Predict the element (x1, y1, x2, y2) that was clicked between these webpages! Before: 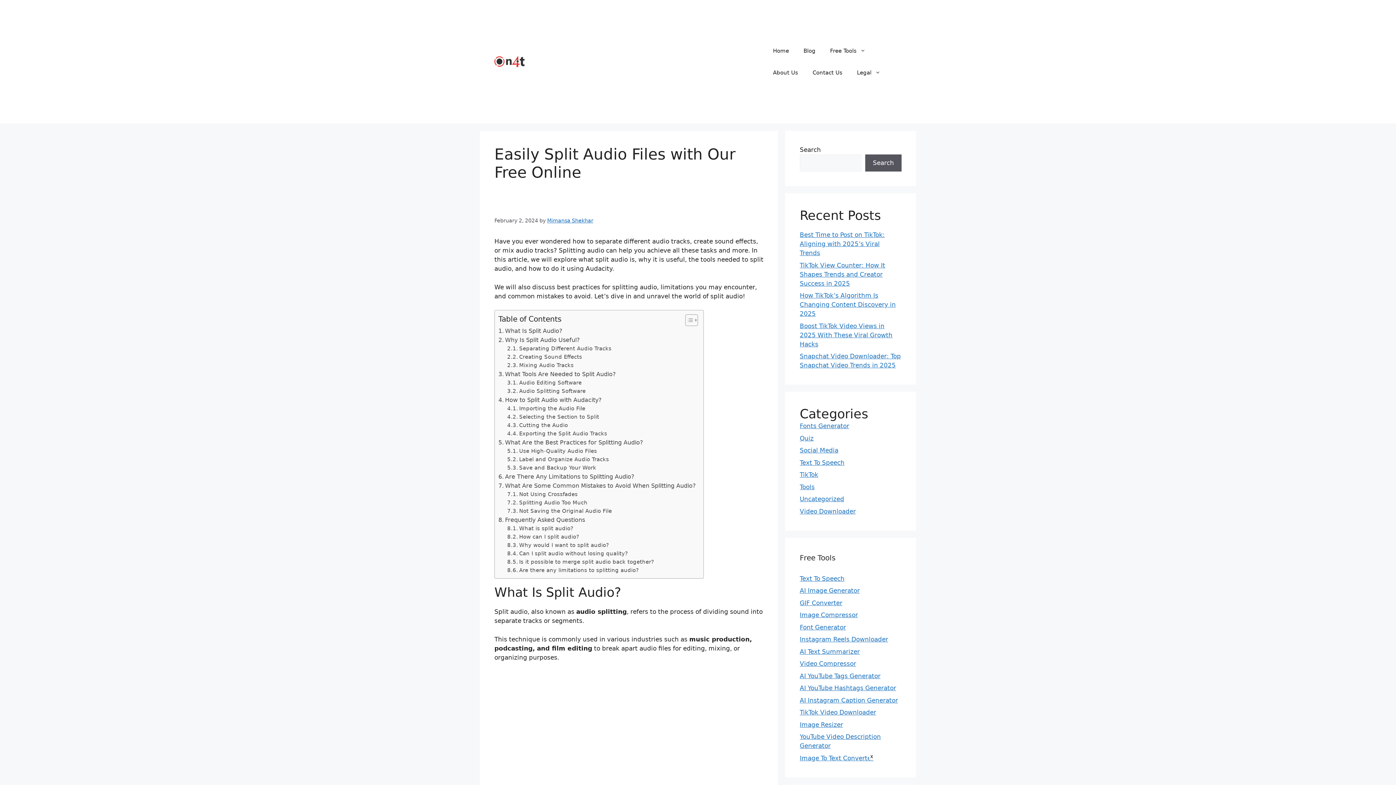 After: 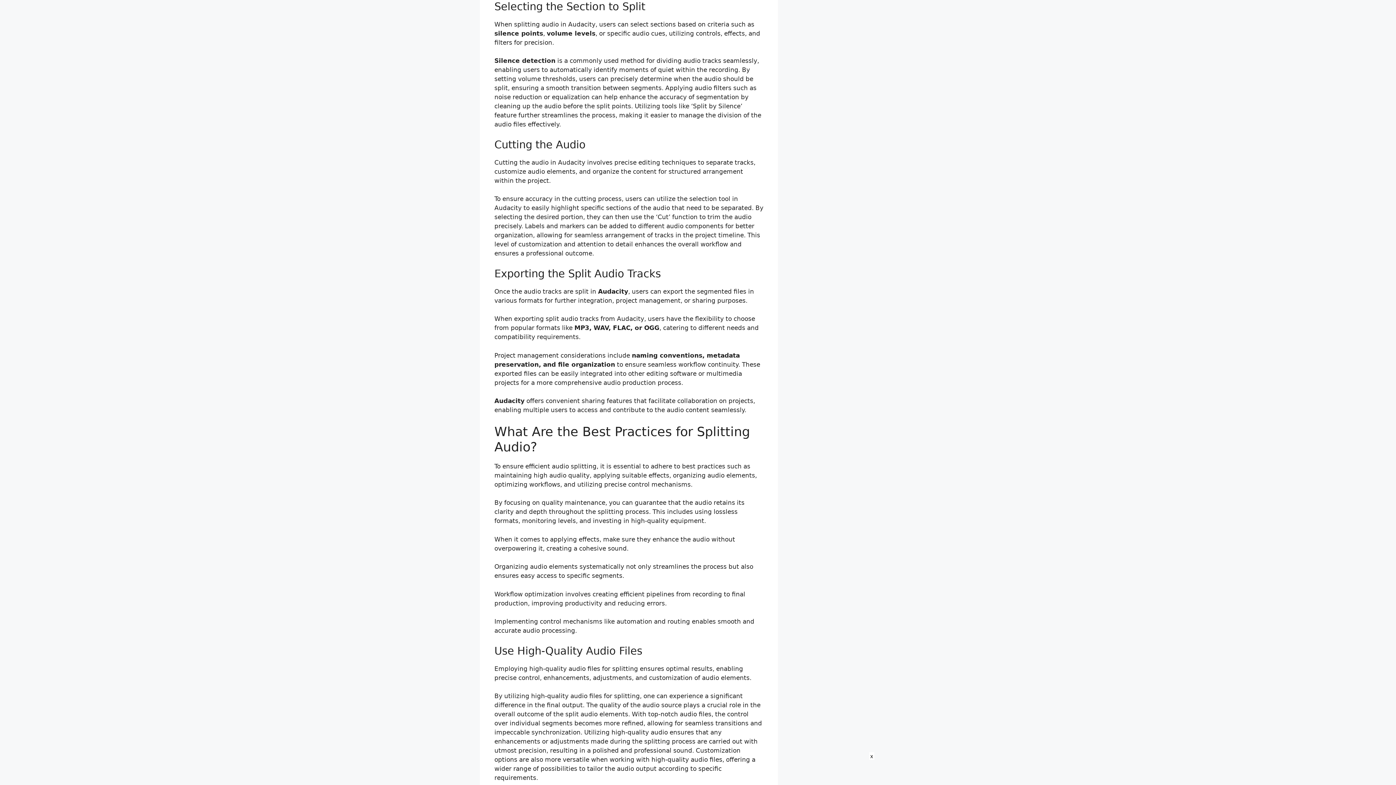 Action: bbox: (507, 413, 599, 421) label: Selecting the Section to Split